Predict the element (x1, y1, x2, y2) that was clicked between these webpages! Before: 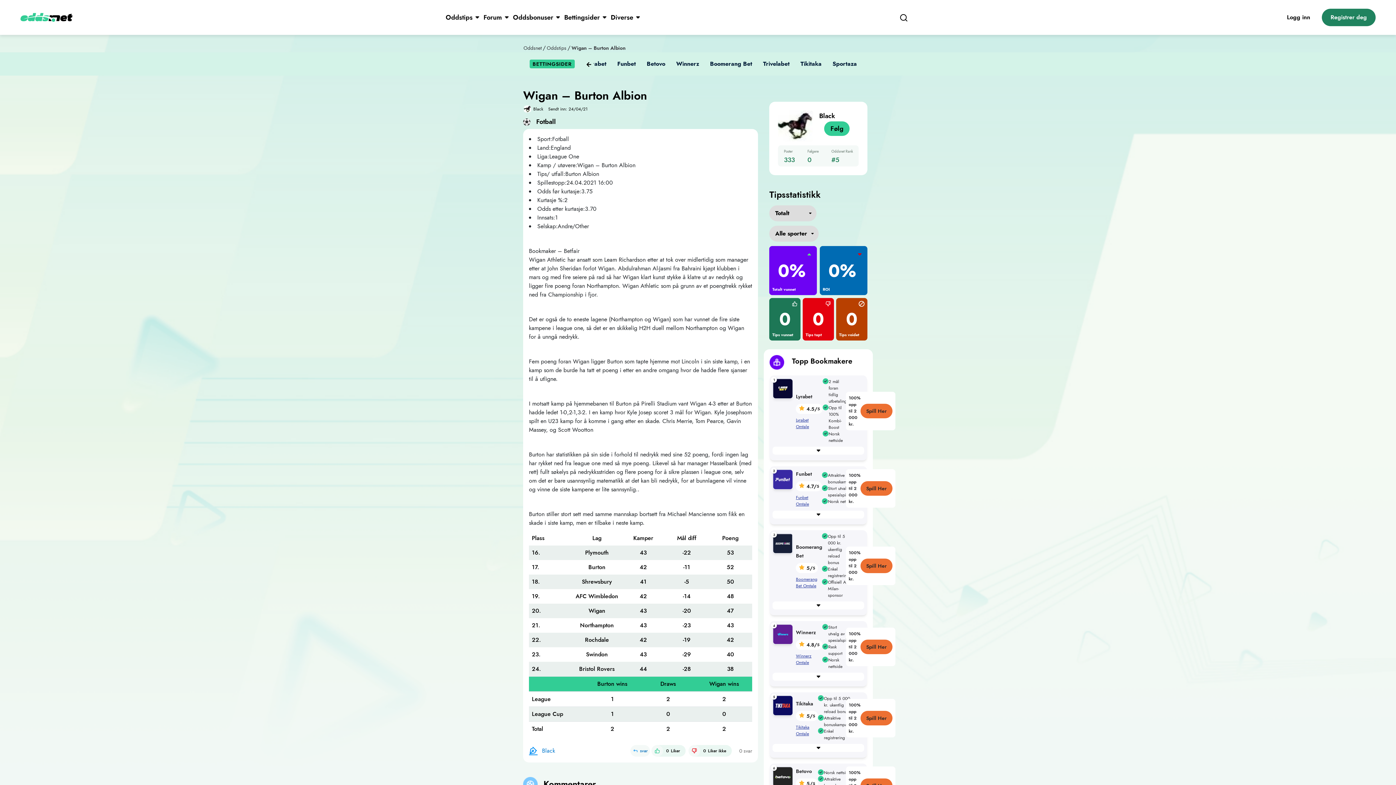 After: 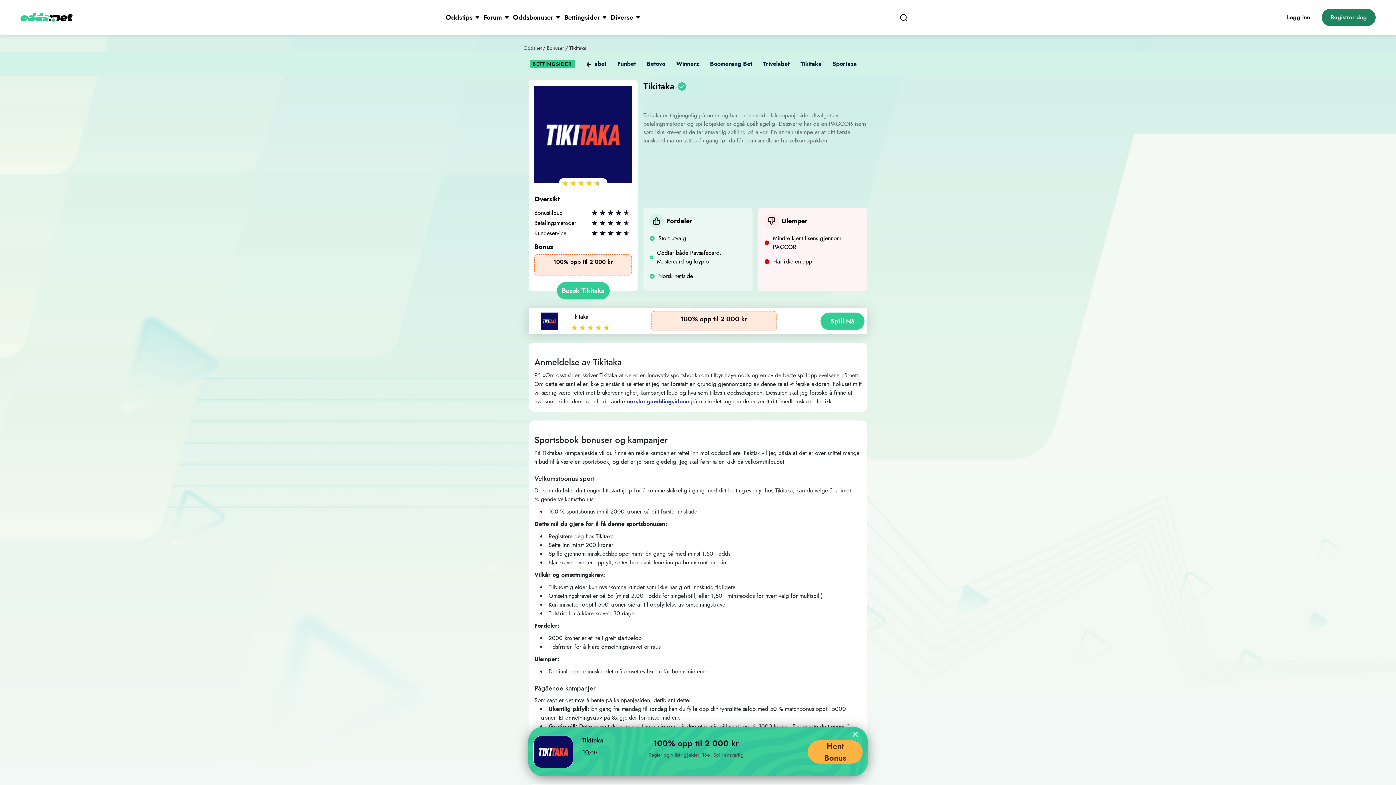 Action: label: Tikitaka Omtale bbox: (796, 724, 818, 737)